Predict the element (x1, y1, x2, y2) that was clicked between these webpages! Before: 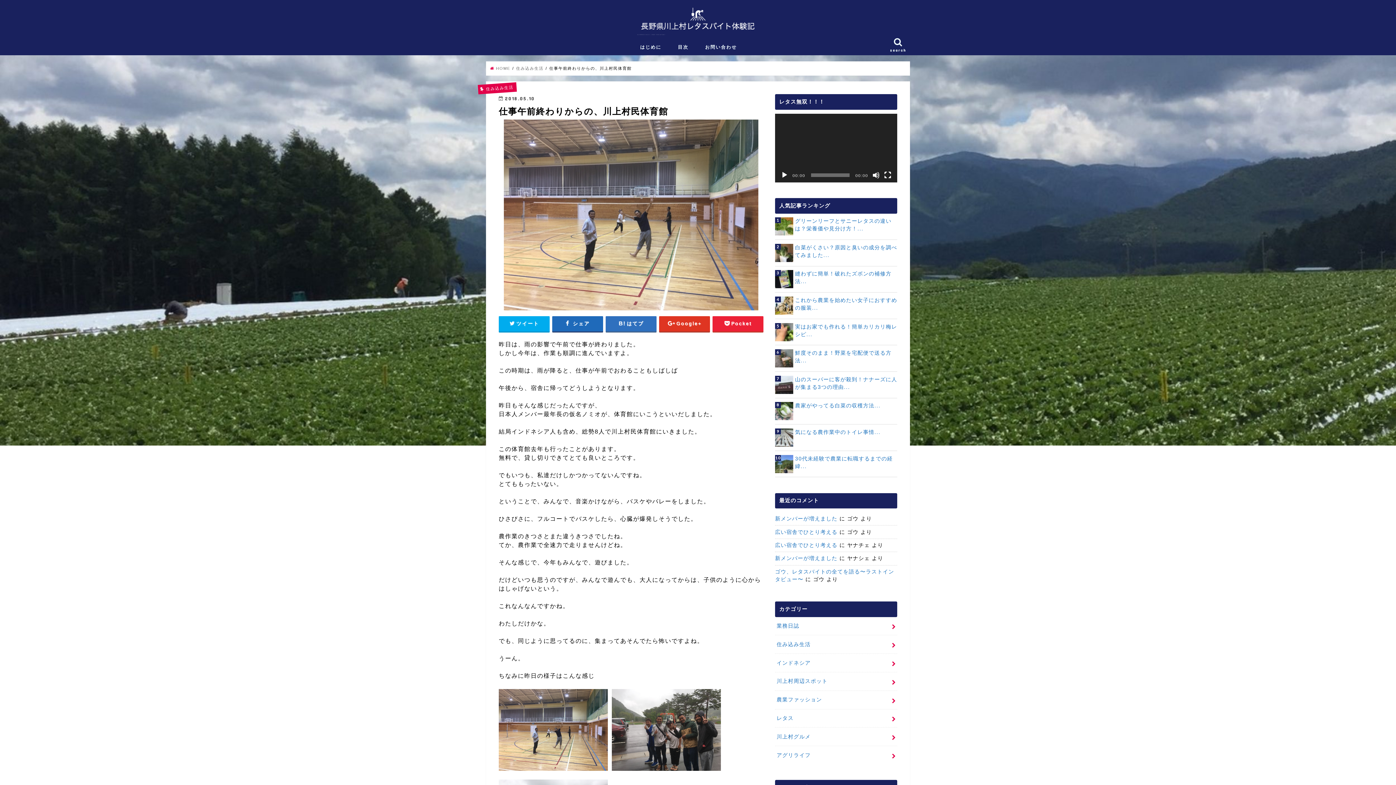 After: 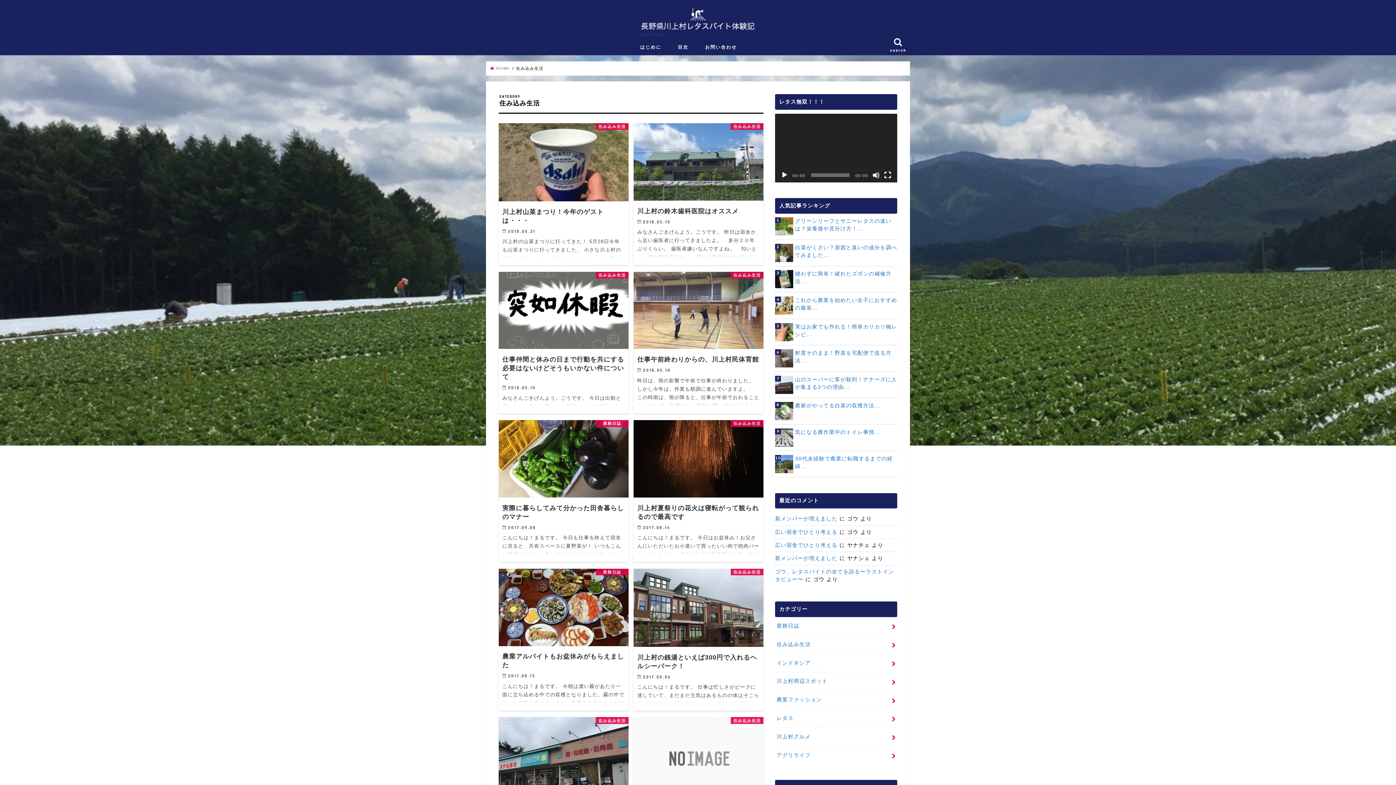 Action: bbox: (516, 66, 543, 70) label: 住み込み生活